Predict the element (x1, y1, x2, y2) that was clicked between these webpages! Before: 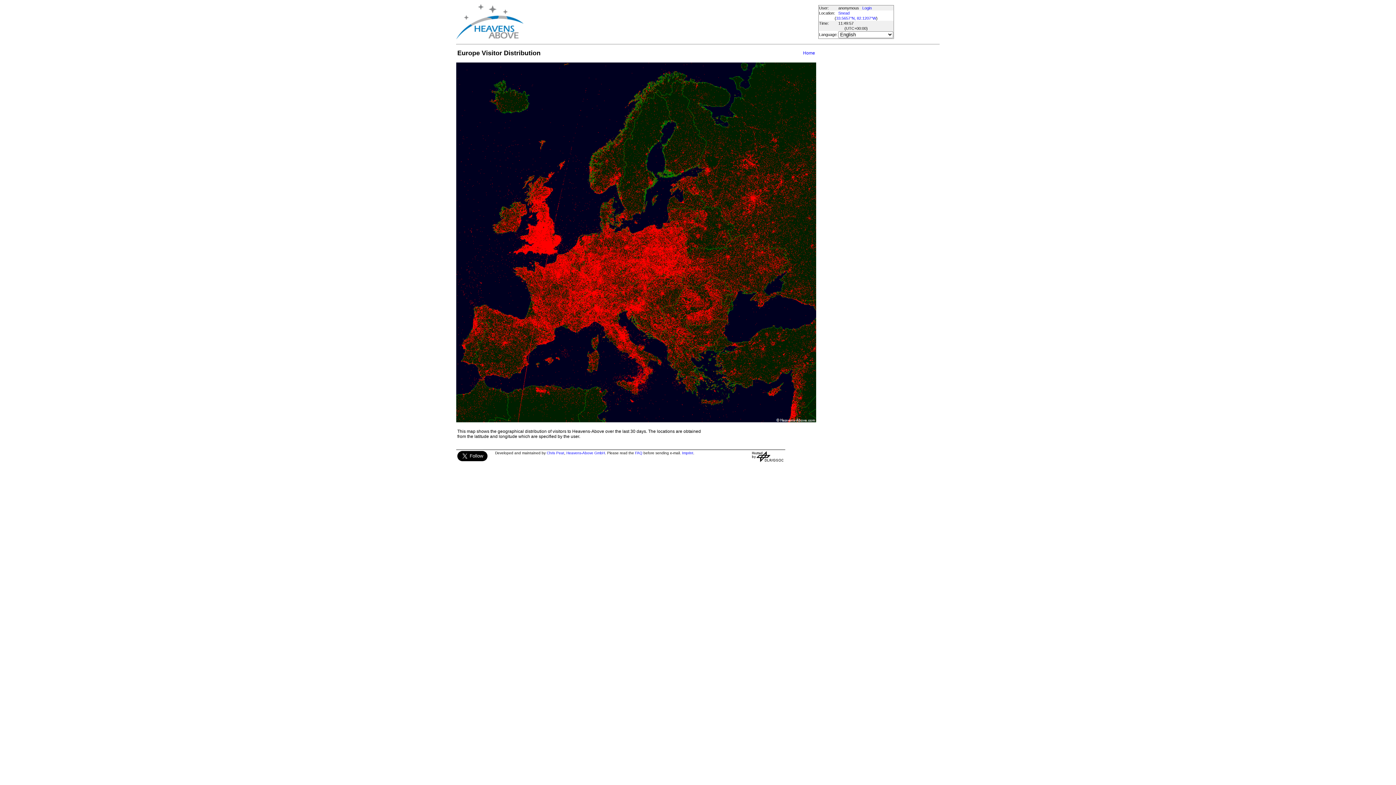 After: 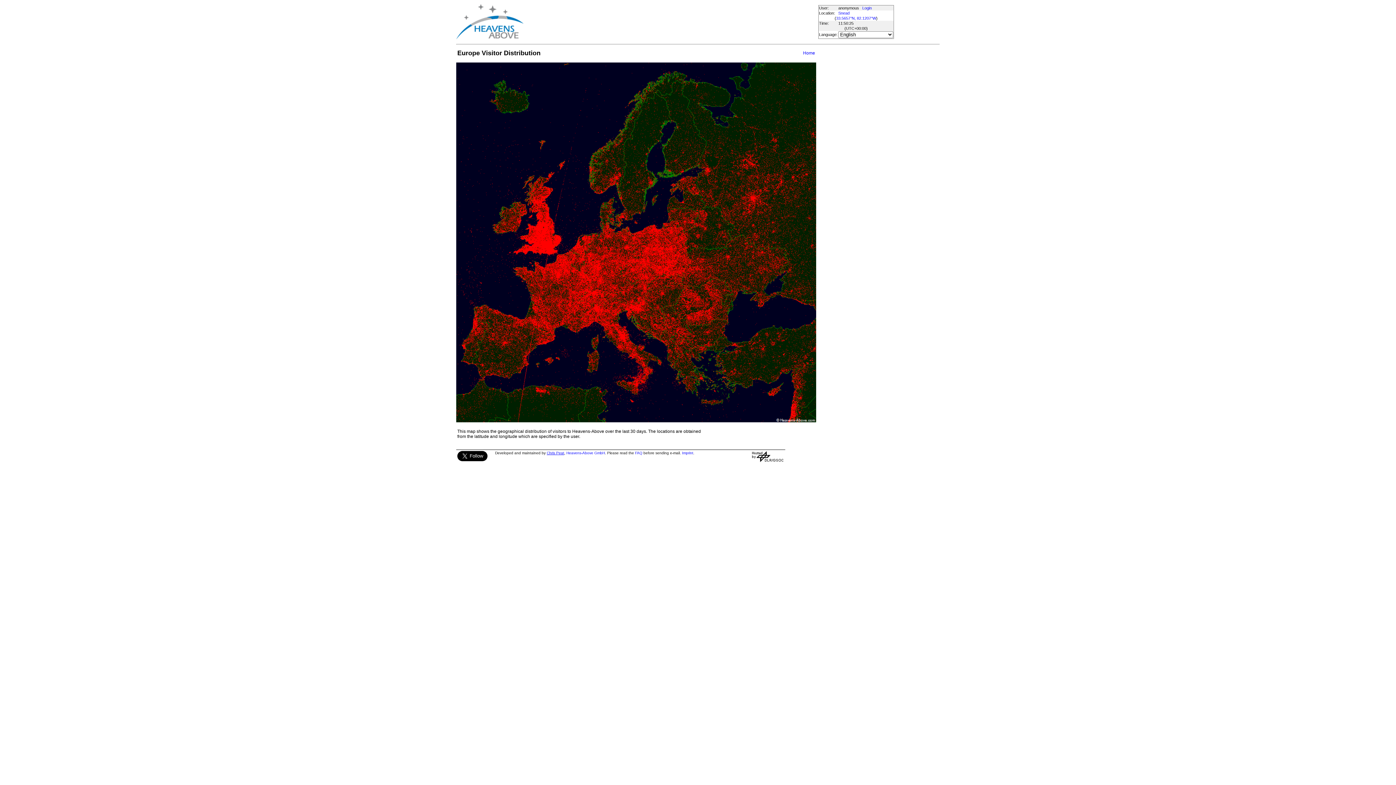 Action: bbox: (546, 451, 564, 455) label: Chris Peat